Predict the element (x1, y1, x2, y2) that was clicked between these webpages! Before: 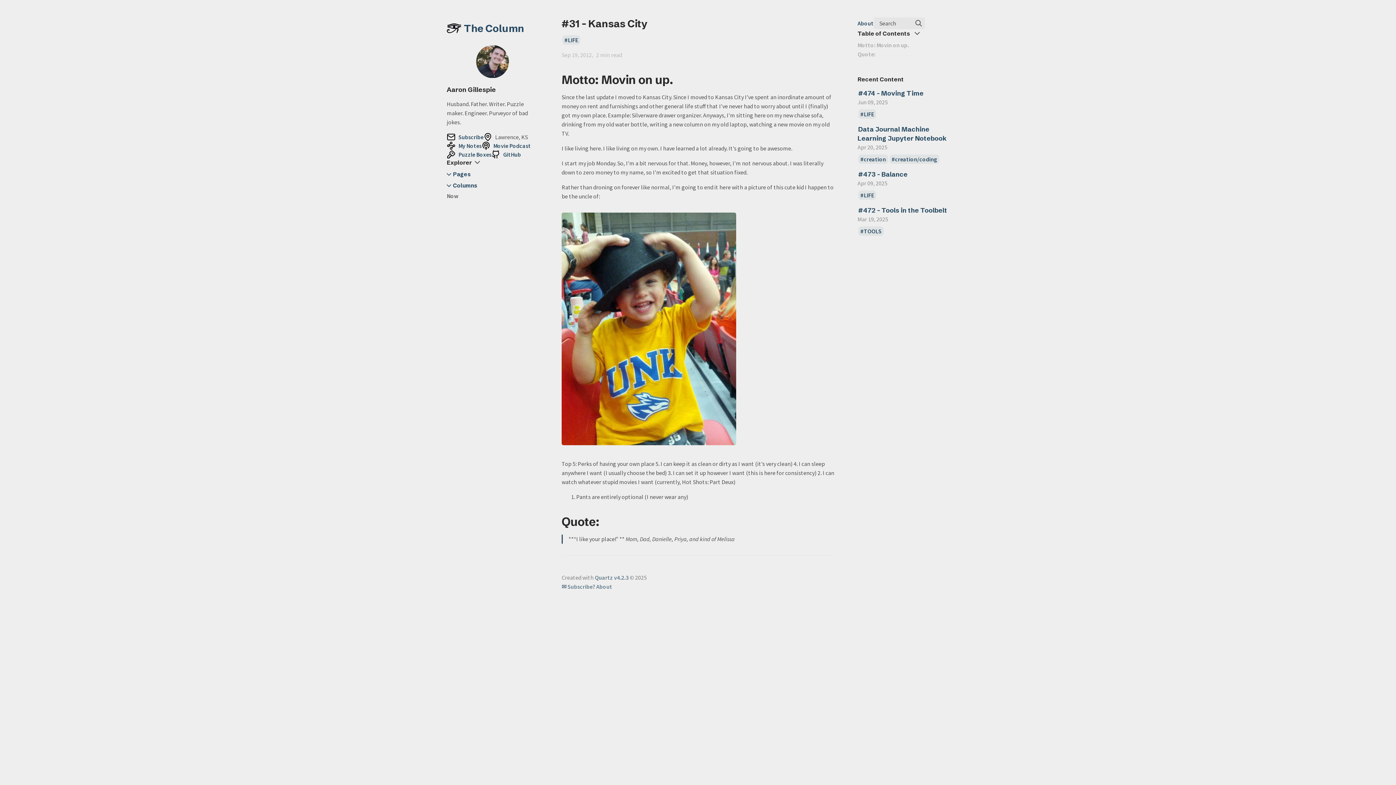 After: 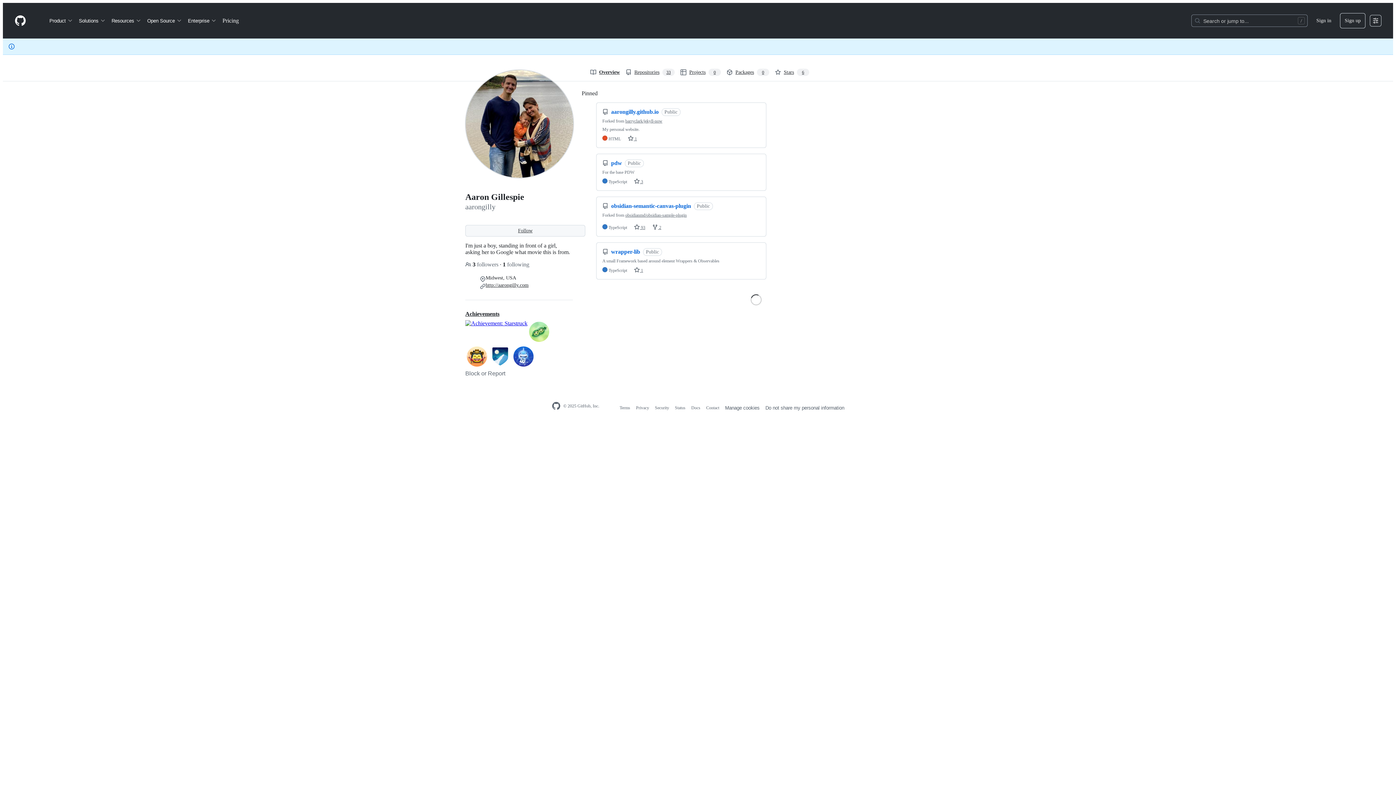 Action: bbox: (491, 150, 521, 158) label: GitHub